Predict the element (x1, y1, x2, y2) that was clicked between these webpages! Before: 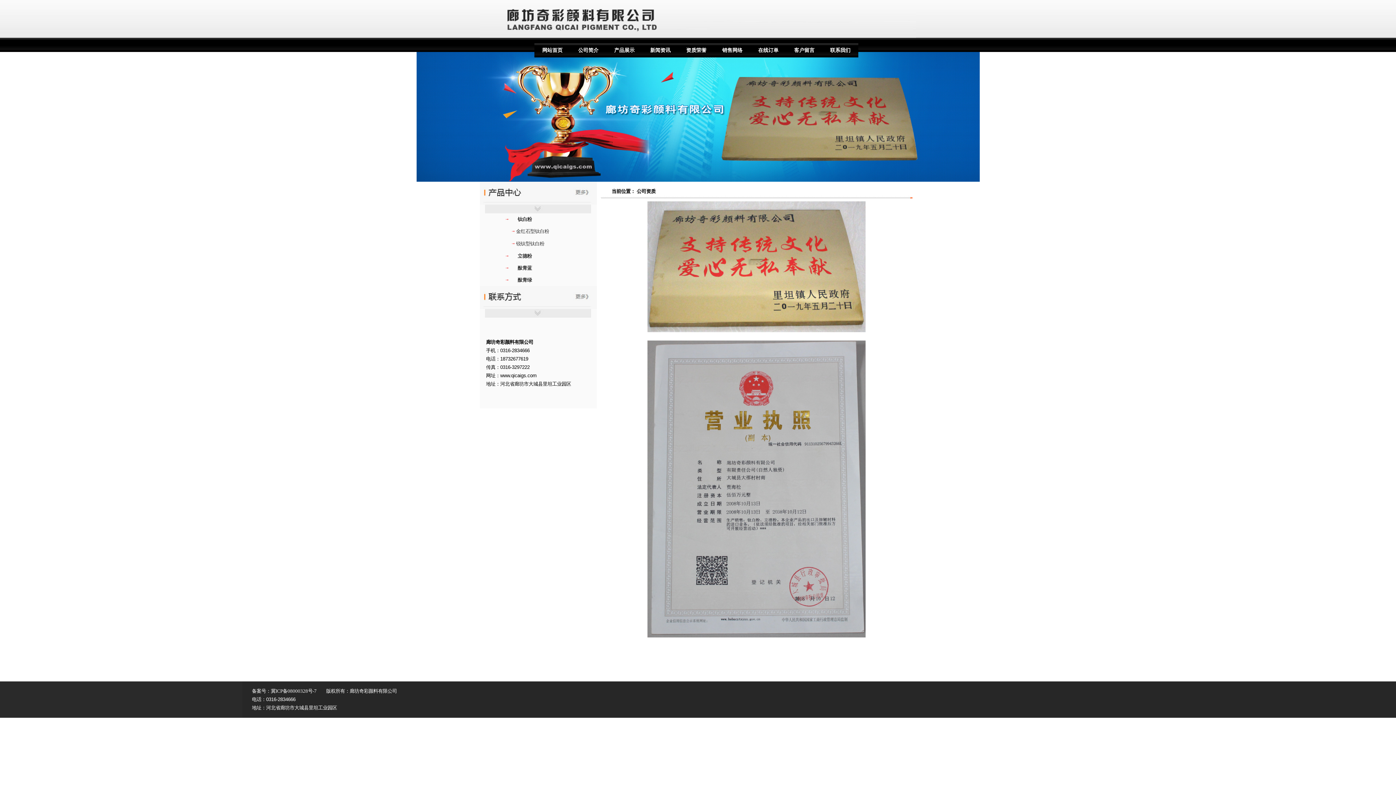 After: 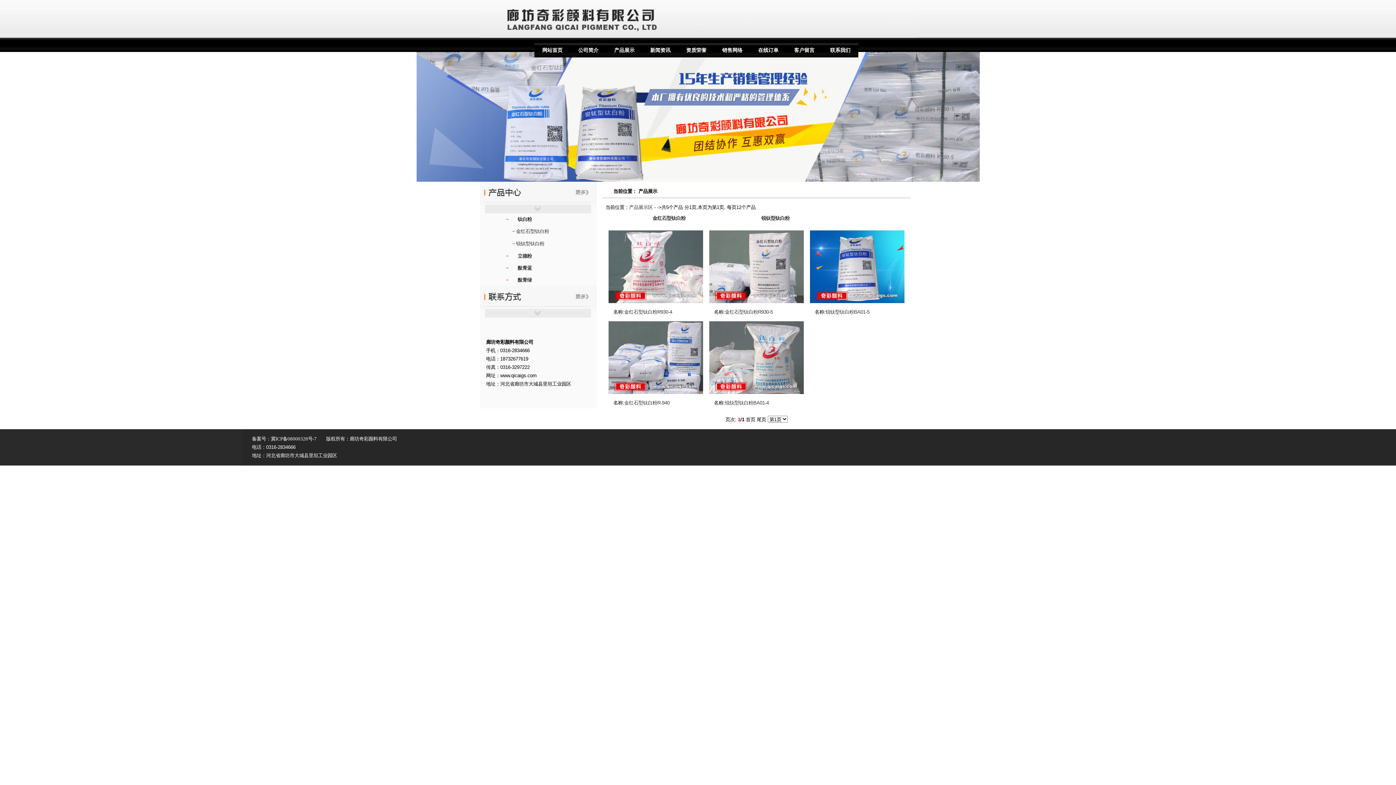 Action: bbox: (513, 216, 532, 222) label:    钛白粉